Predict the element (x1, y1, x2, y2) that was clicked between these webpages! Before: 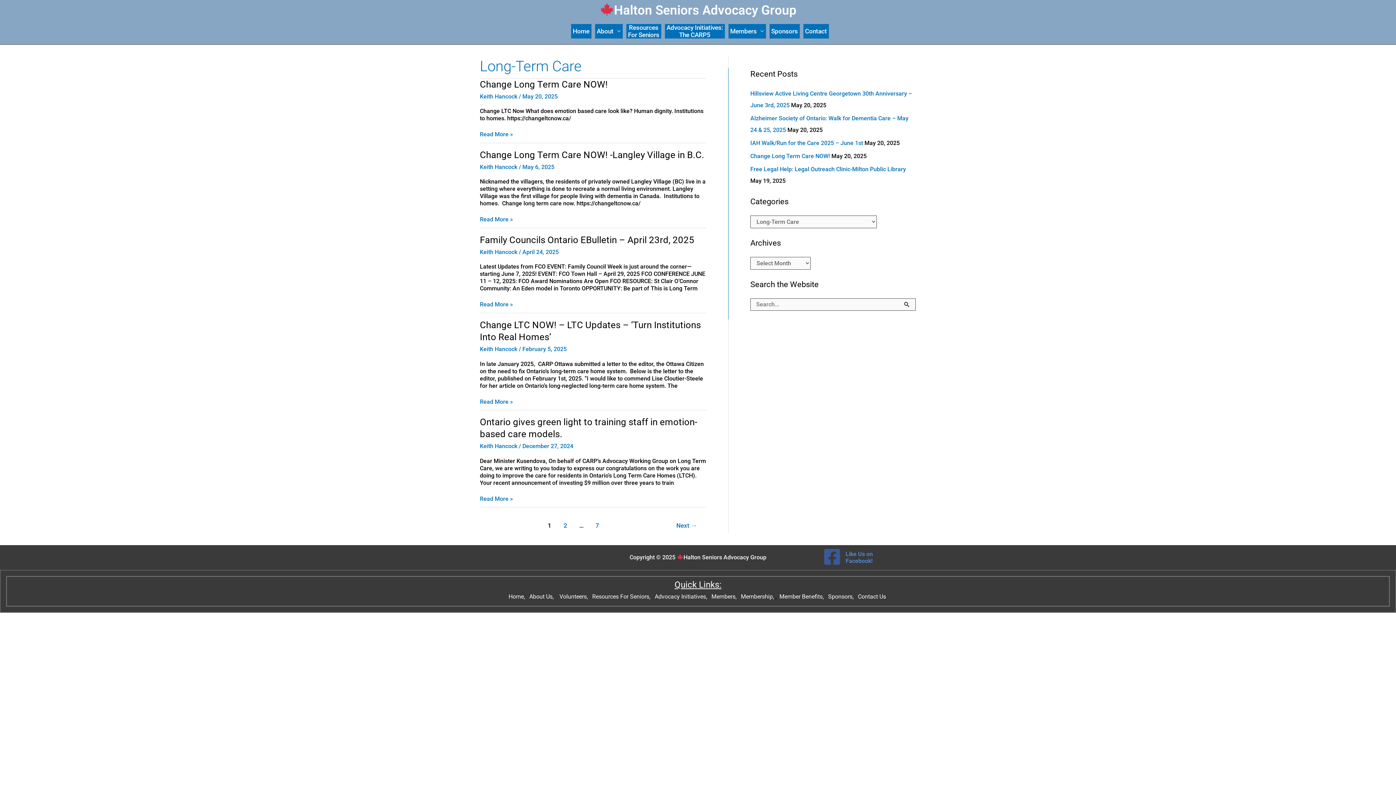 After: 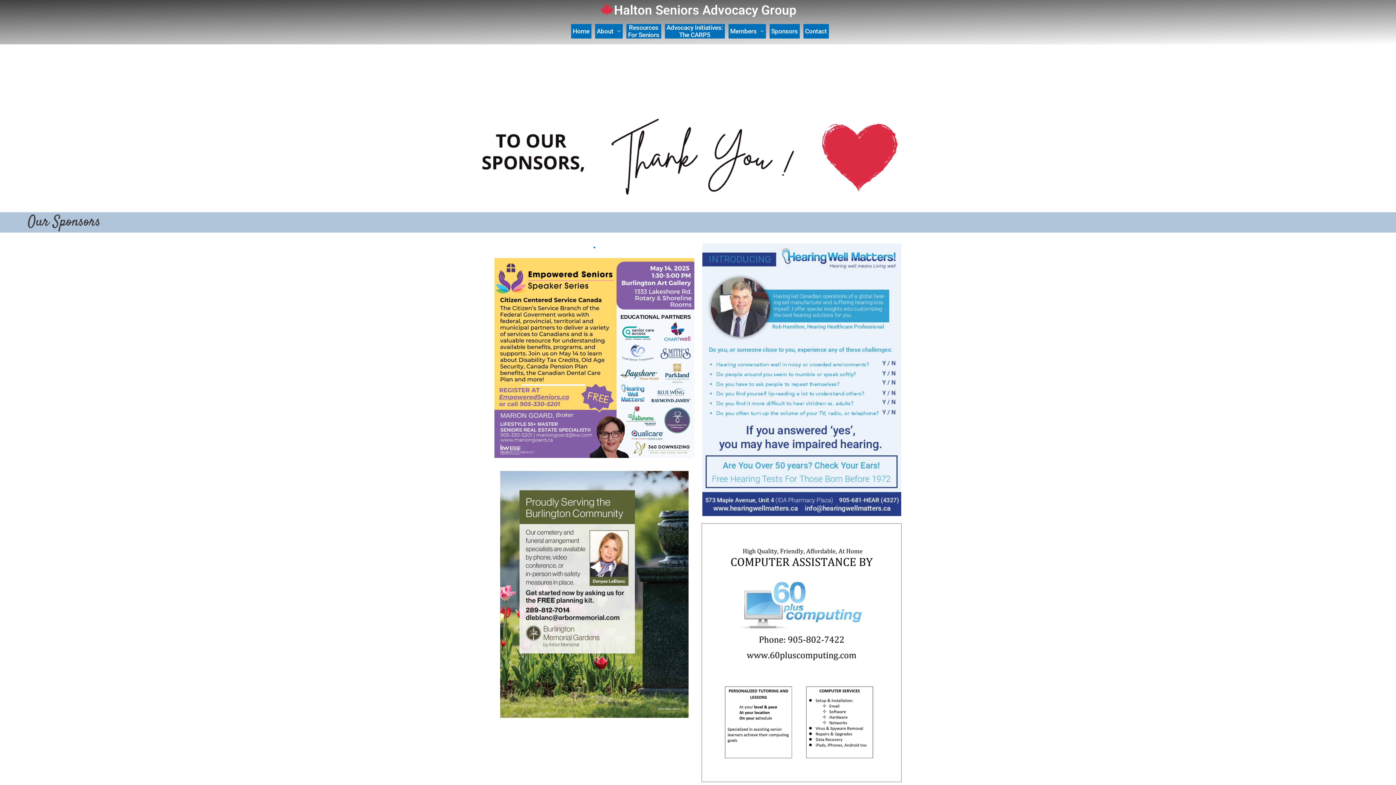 Action: bbox: (769, 24, 799, 38) label: Sponsors